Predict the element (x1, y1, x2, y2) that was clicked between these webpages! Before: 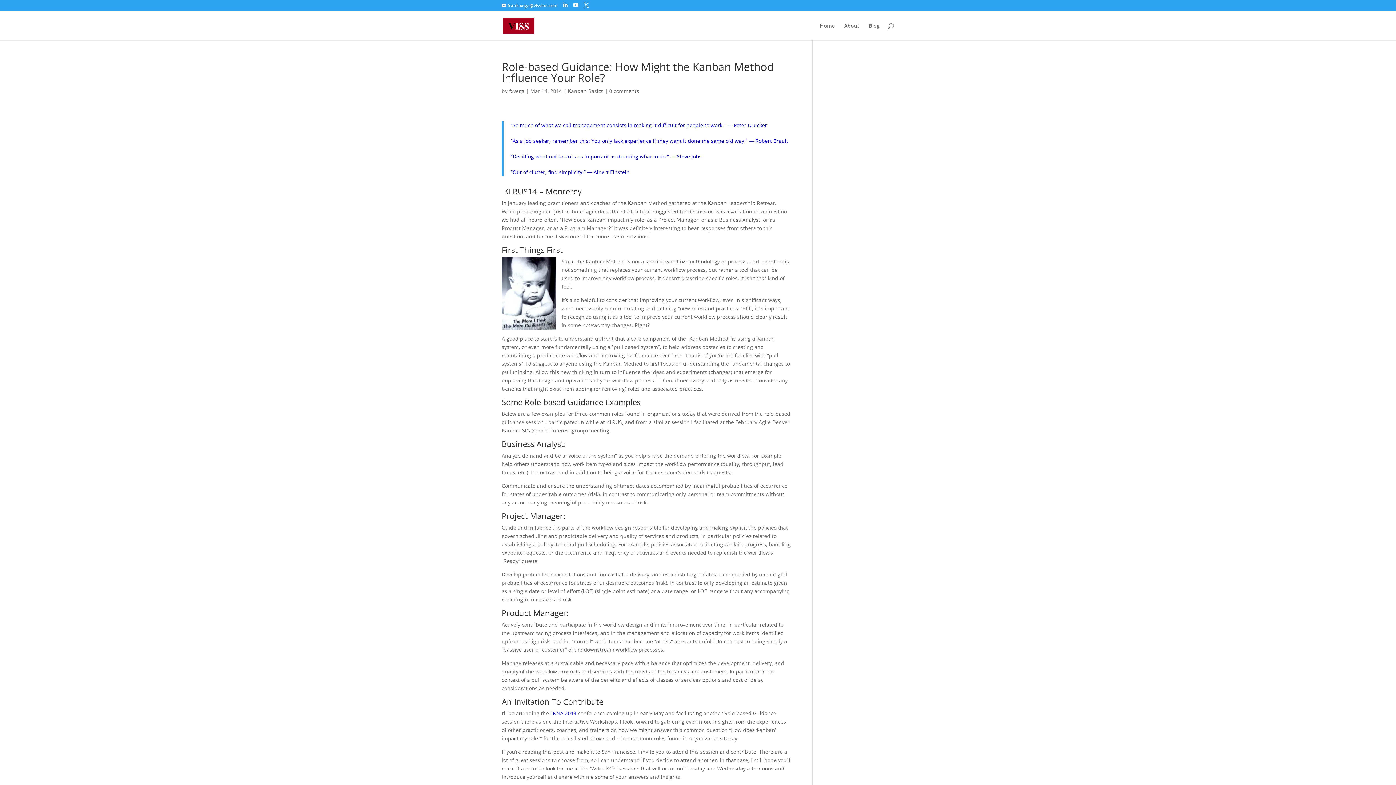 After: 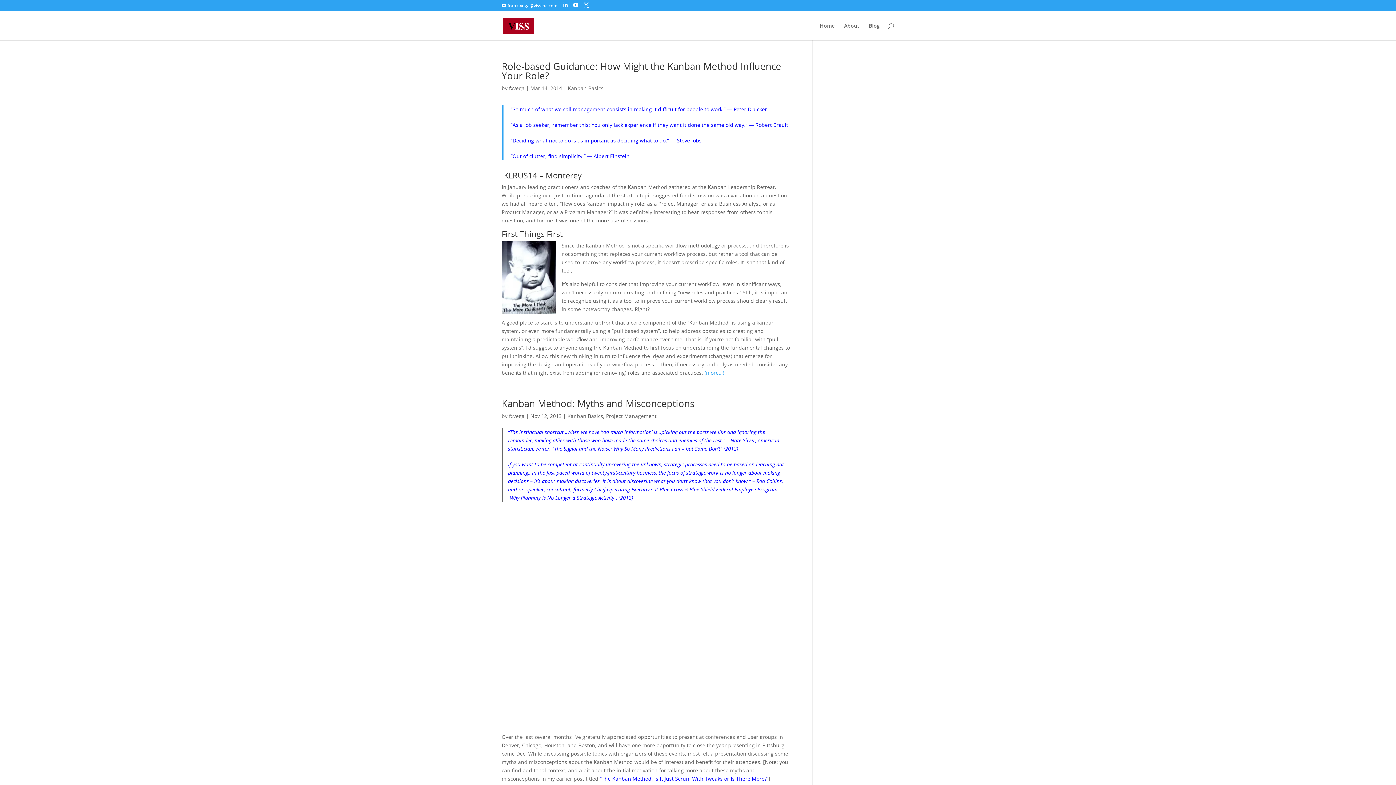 Action: bbox: (568, 87, 603, 94) label: Kanban Basics